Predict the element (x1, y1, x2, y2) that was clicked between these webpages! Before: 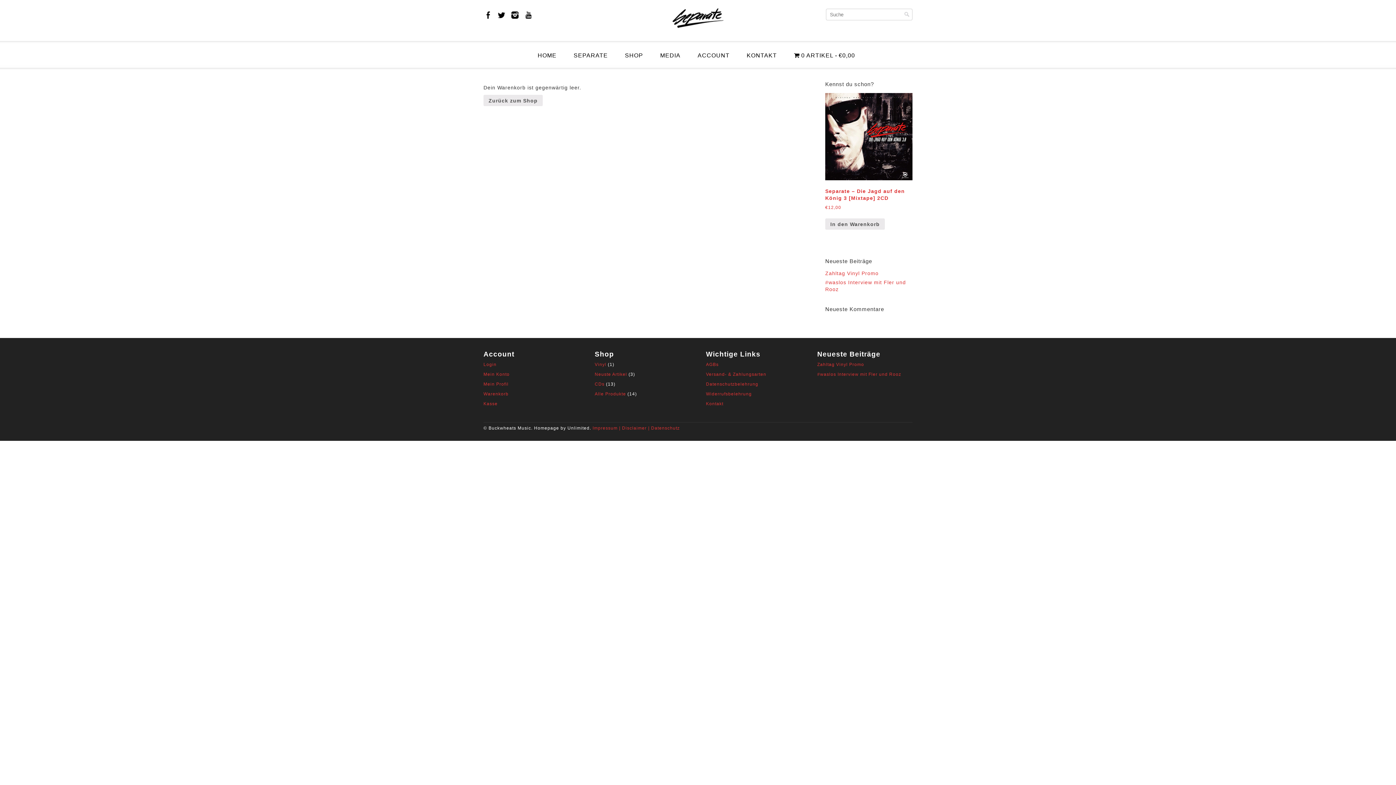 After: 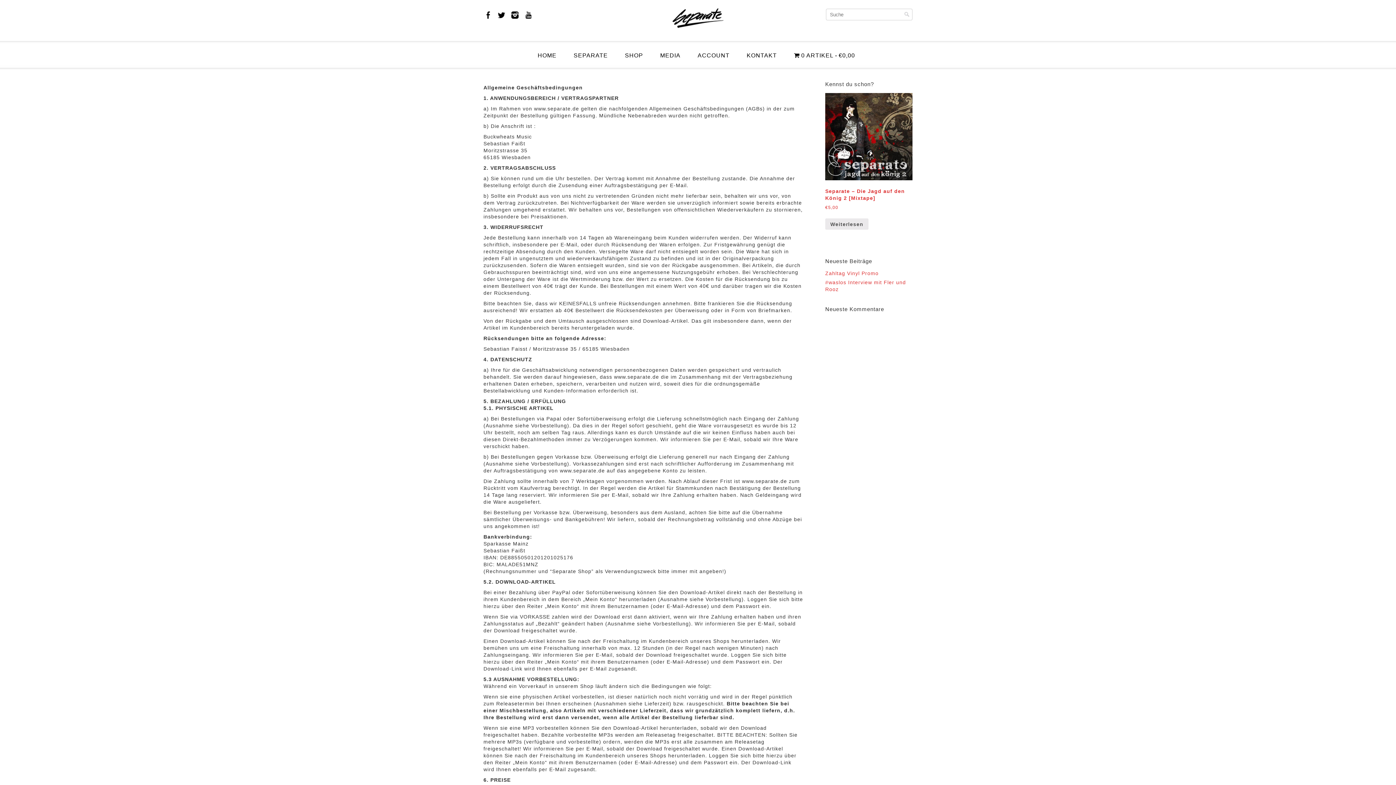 Action: bbox: (706, 362, 718, 367) label: AGBs